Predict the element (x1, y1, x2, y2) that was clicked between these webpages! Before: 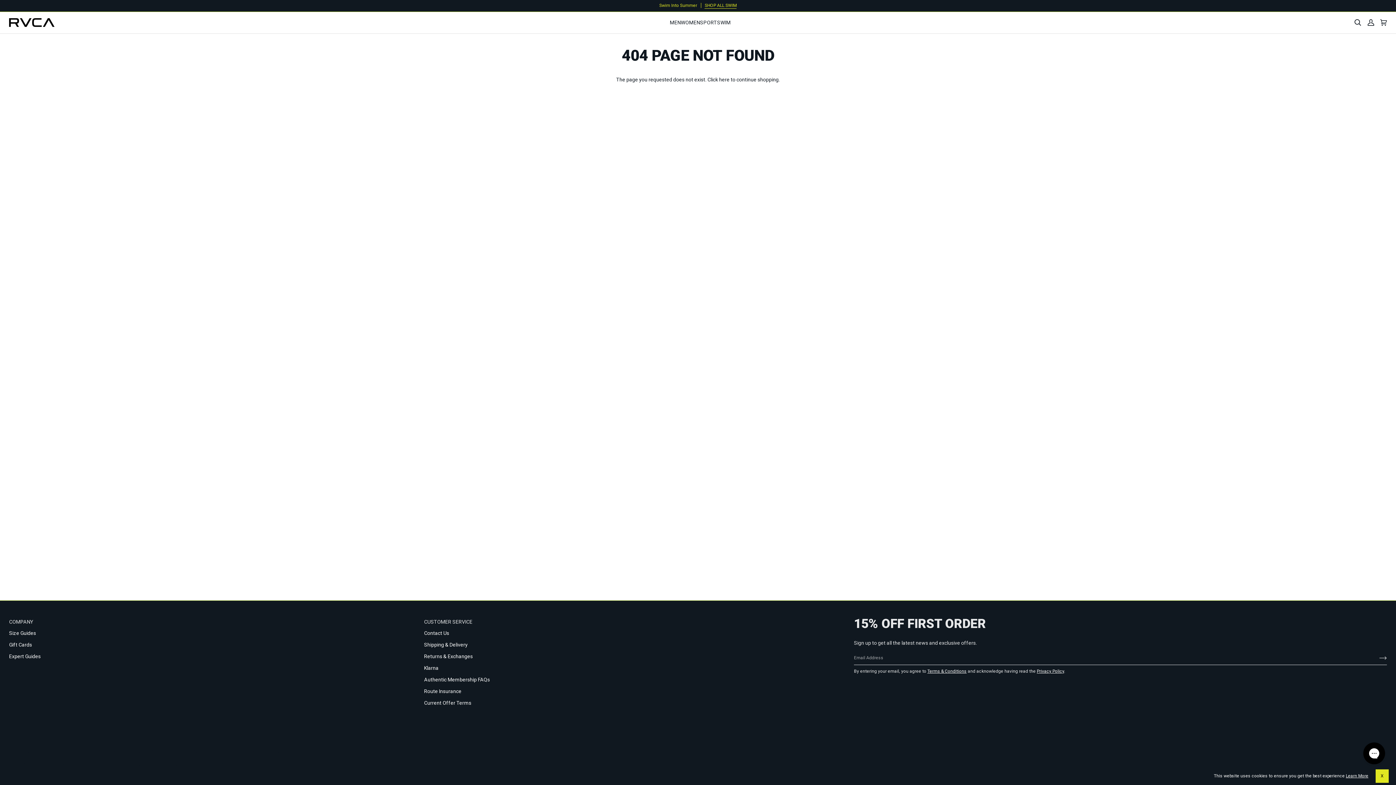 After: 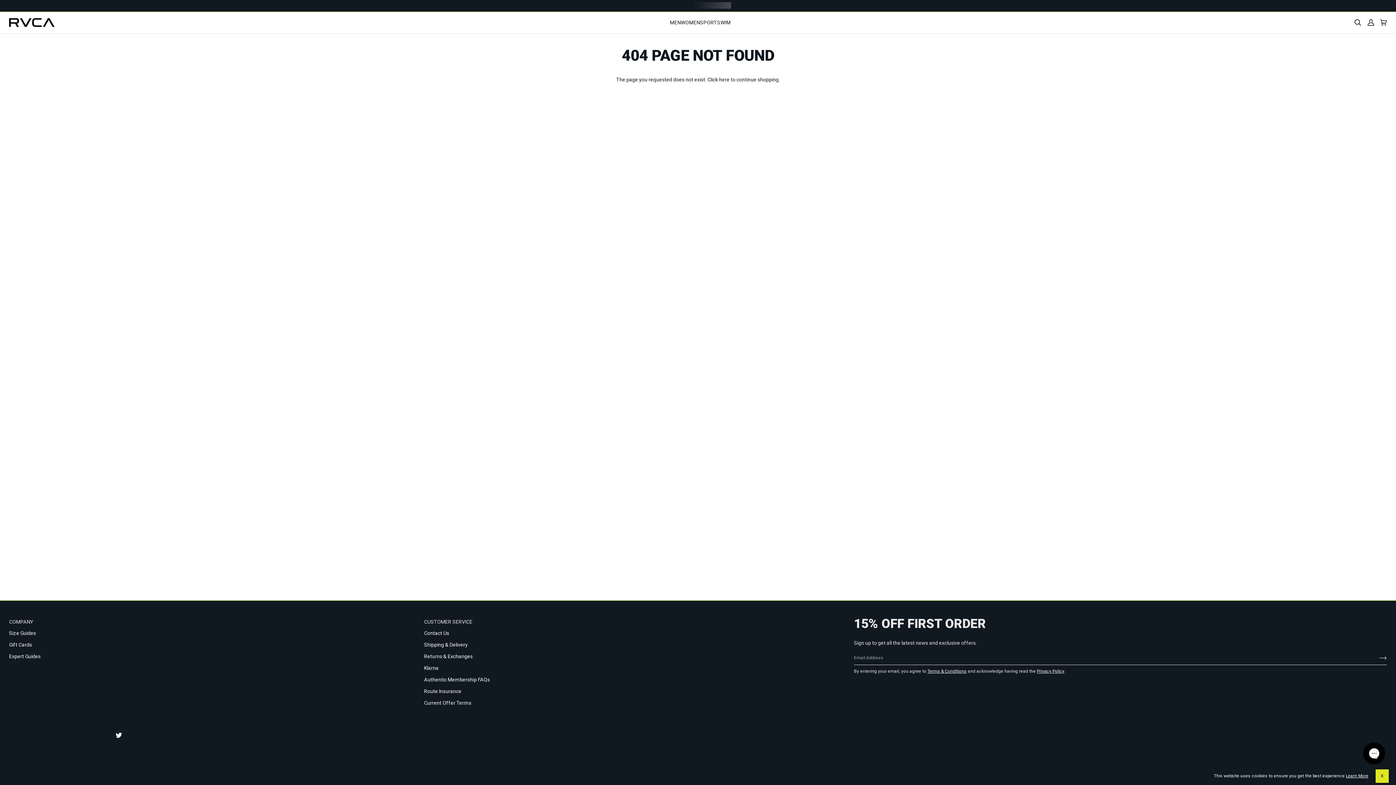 Action: bbox: (115, 732, 122, 738) label:  
Twitter